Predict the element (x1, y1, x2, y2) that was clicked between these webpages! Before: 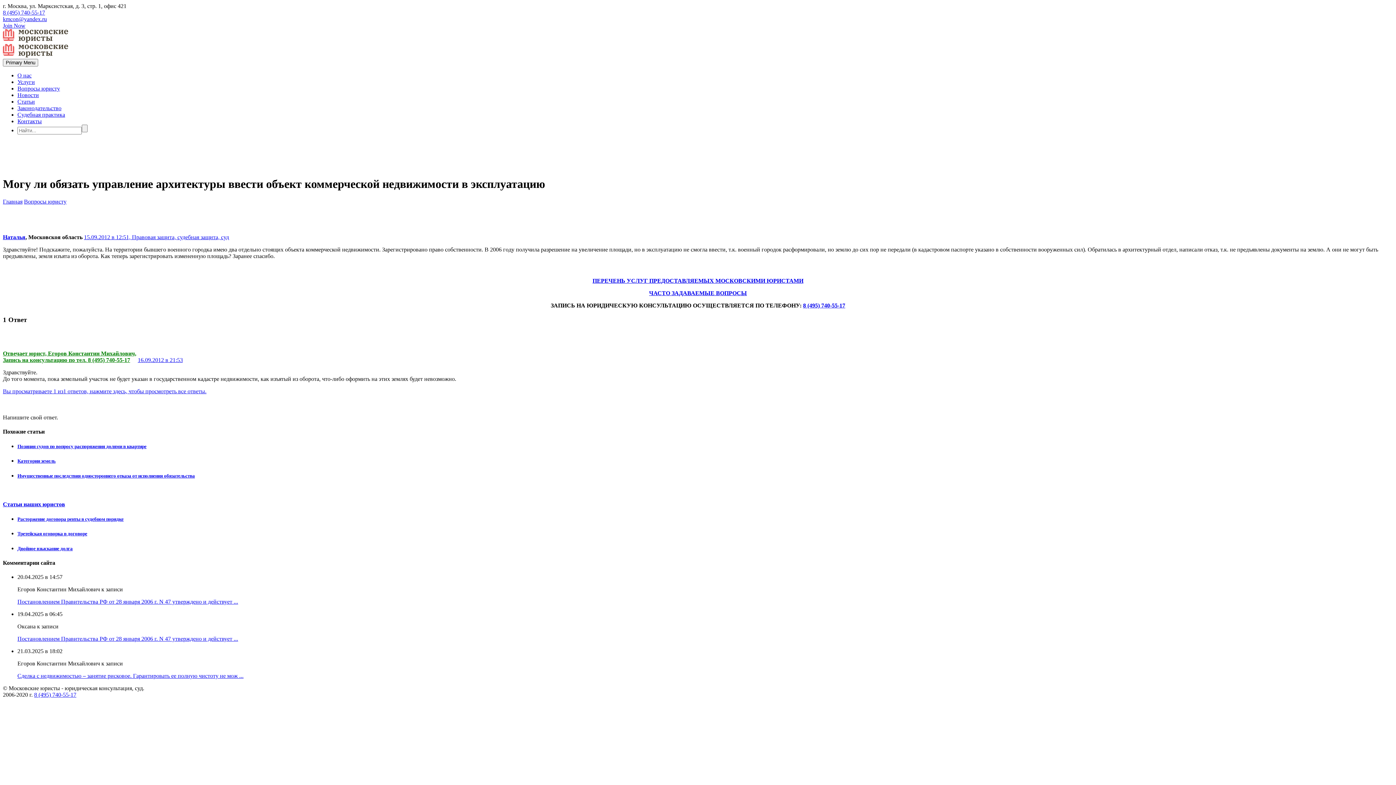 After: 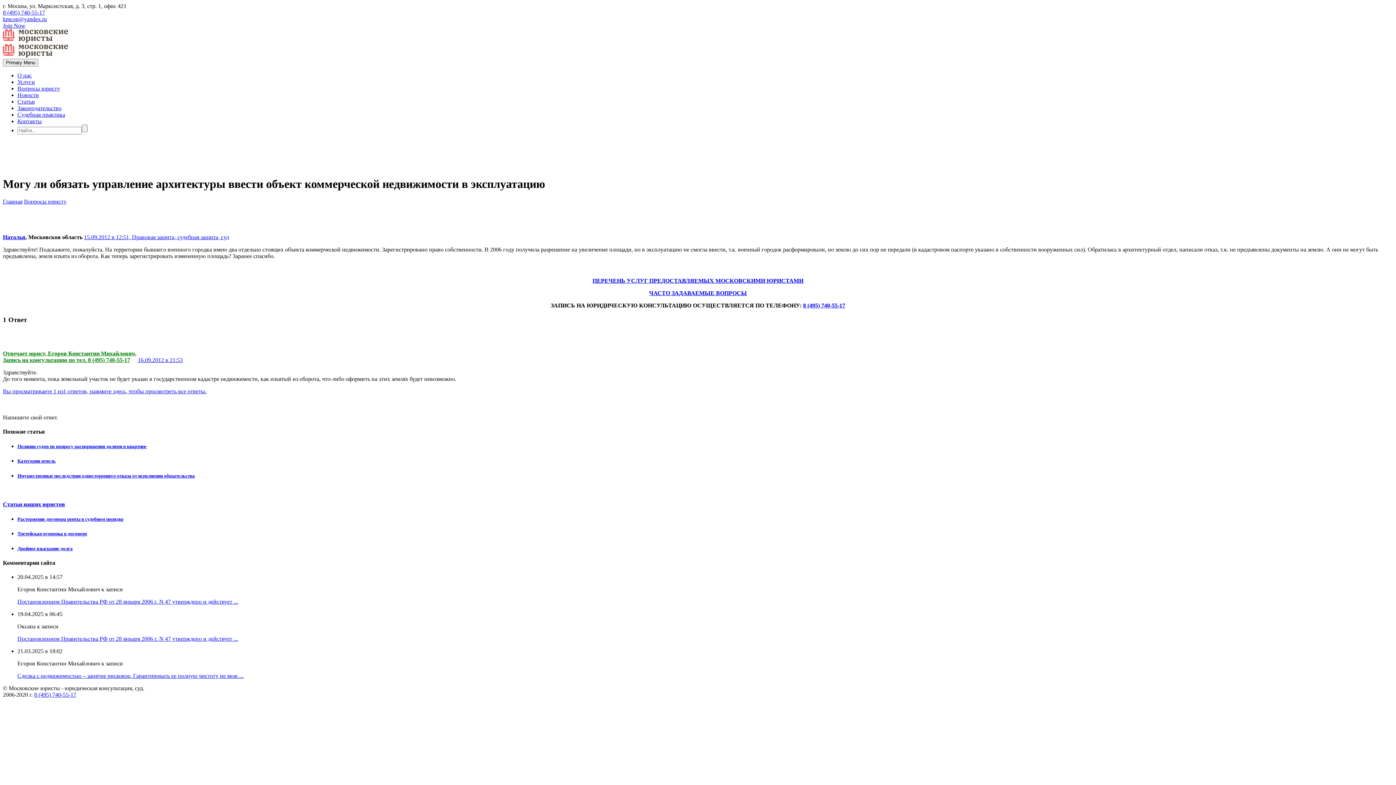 Action: label: Сделка с недвижимостью – занятие рисковое. Гарантировать ее полную чистоту не мож ... bbox: (17, 673, 243, 679)